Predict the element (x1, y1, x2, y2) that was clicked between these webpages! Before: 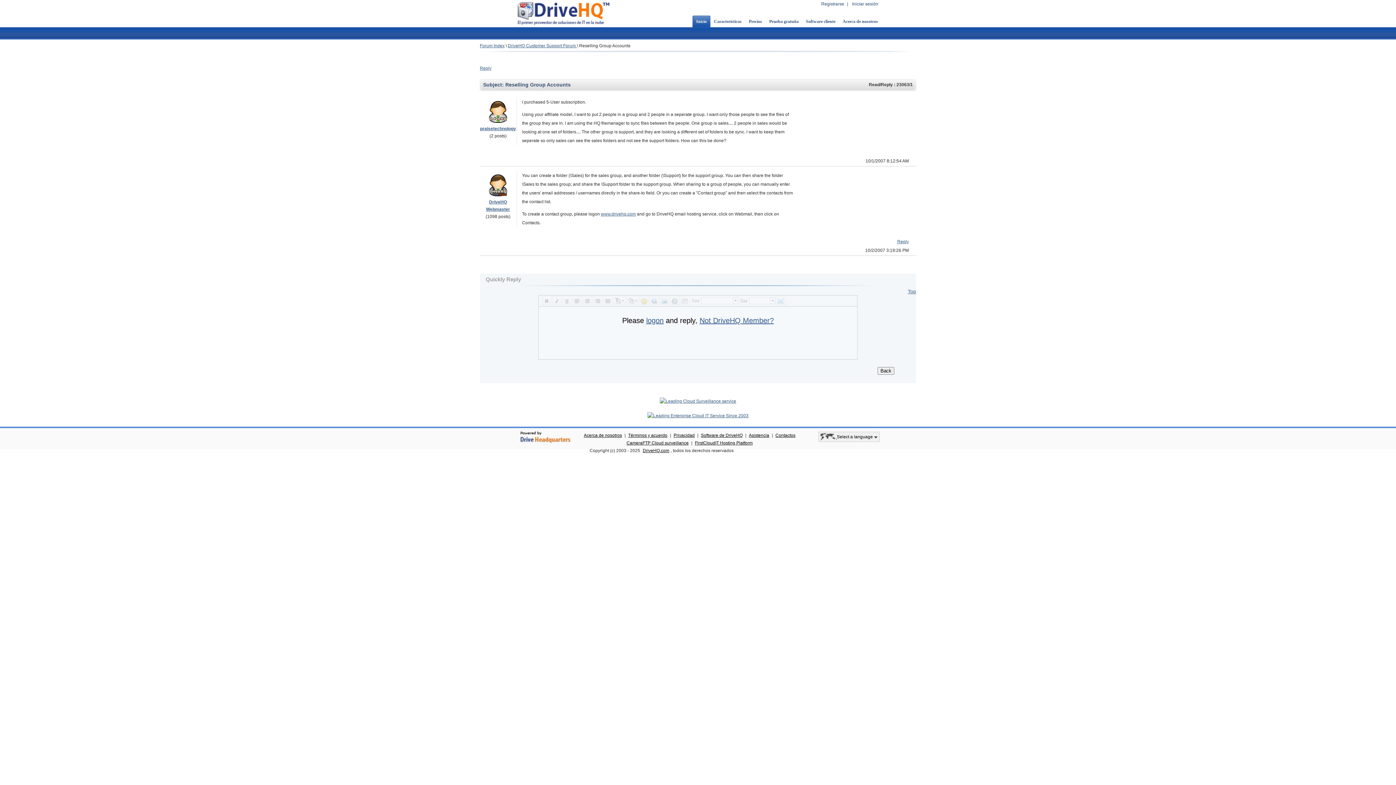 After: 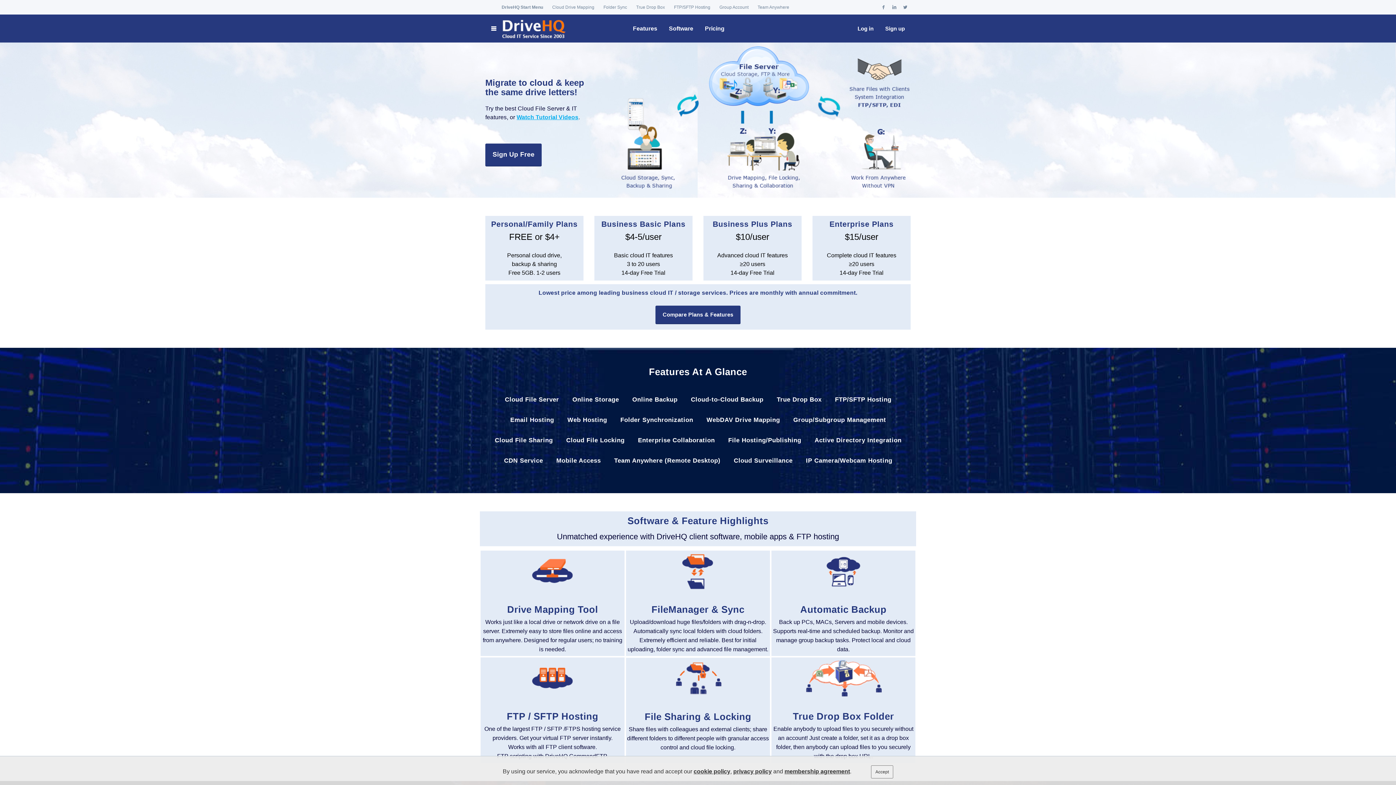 Action: label: DriveHQ.com bbox: (641, 448, 670, 453)